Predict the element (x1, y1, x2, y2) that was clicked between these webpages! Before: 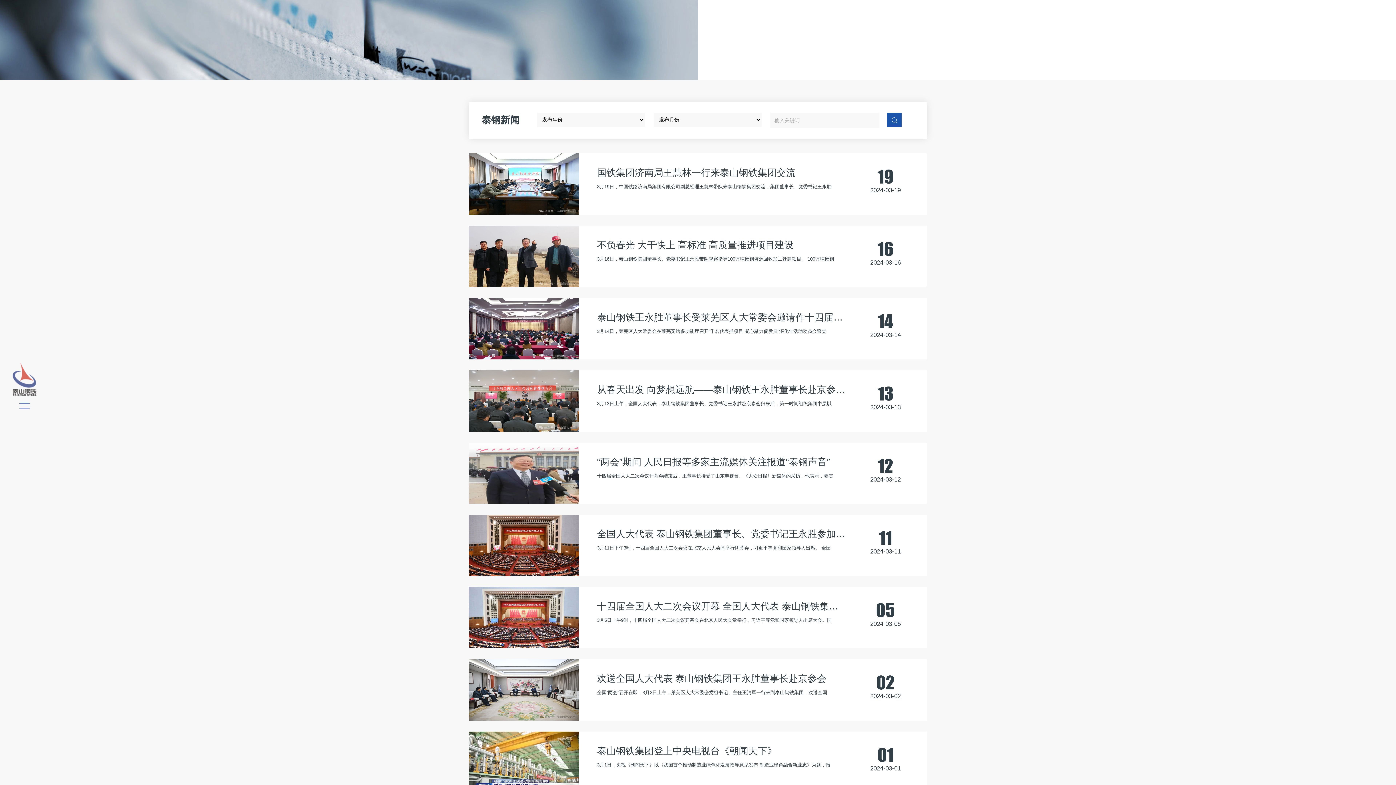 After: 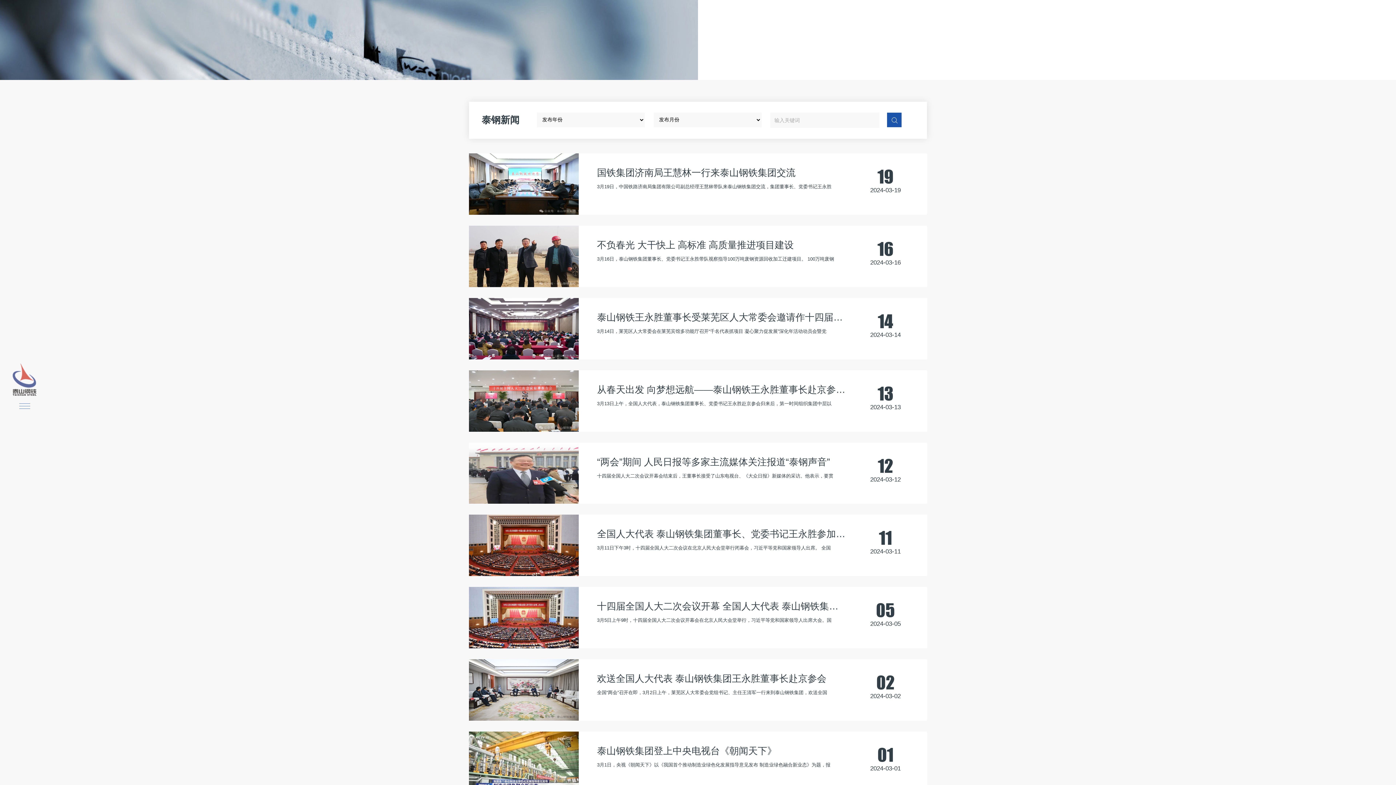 Action: label: MENU  bbox: (857, 13, 903, 22)